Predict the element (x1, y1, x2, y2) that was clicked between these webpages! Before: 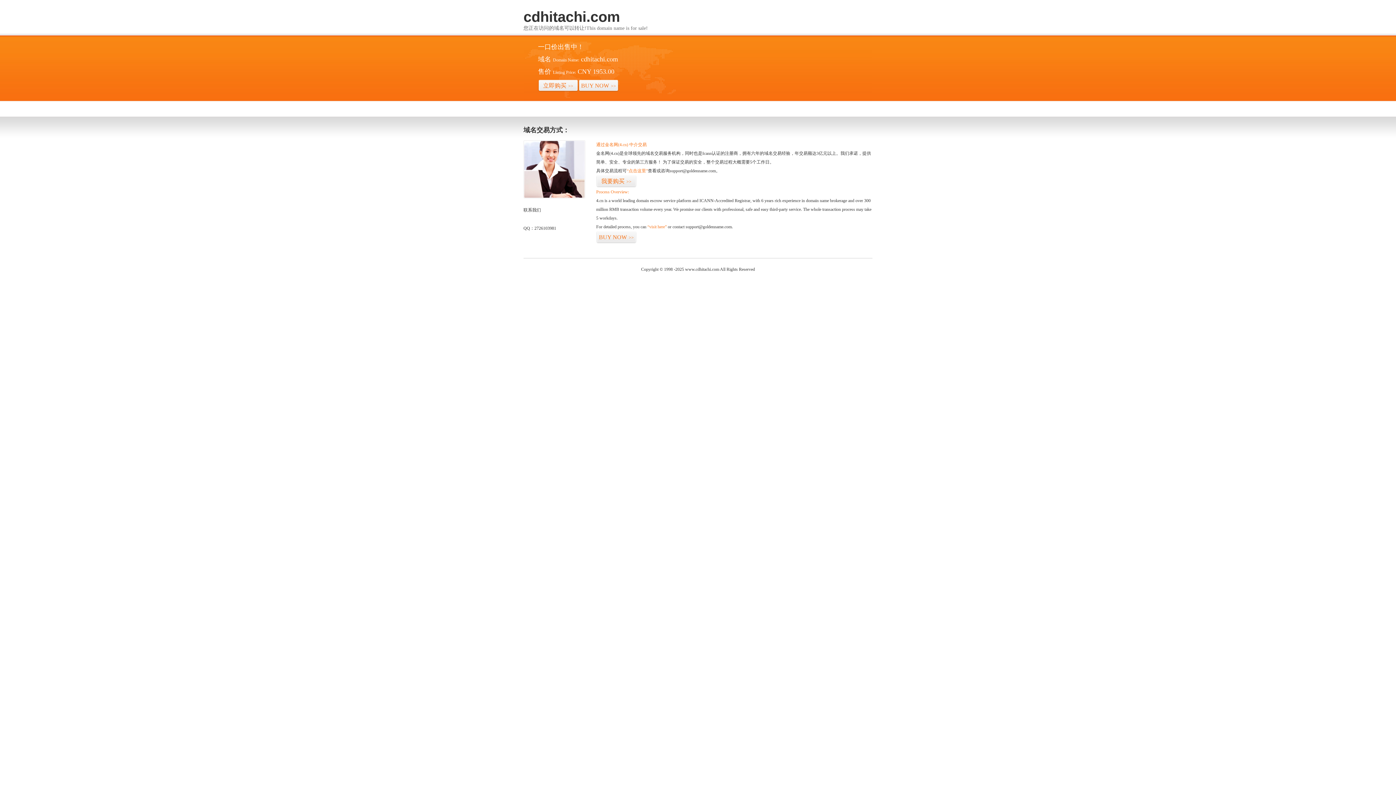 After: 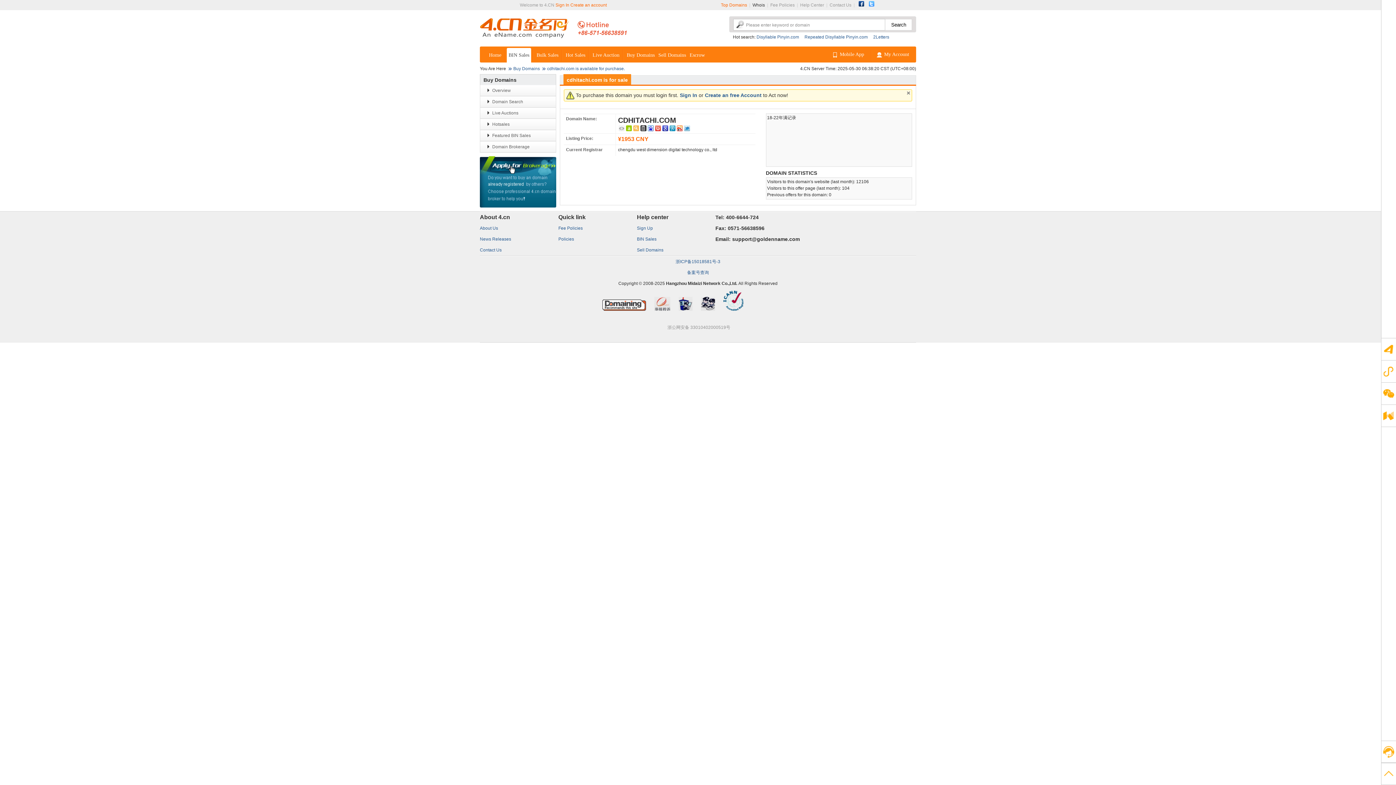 Action: label: “visit here” bbox: (647, 224, 666, 229)